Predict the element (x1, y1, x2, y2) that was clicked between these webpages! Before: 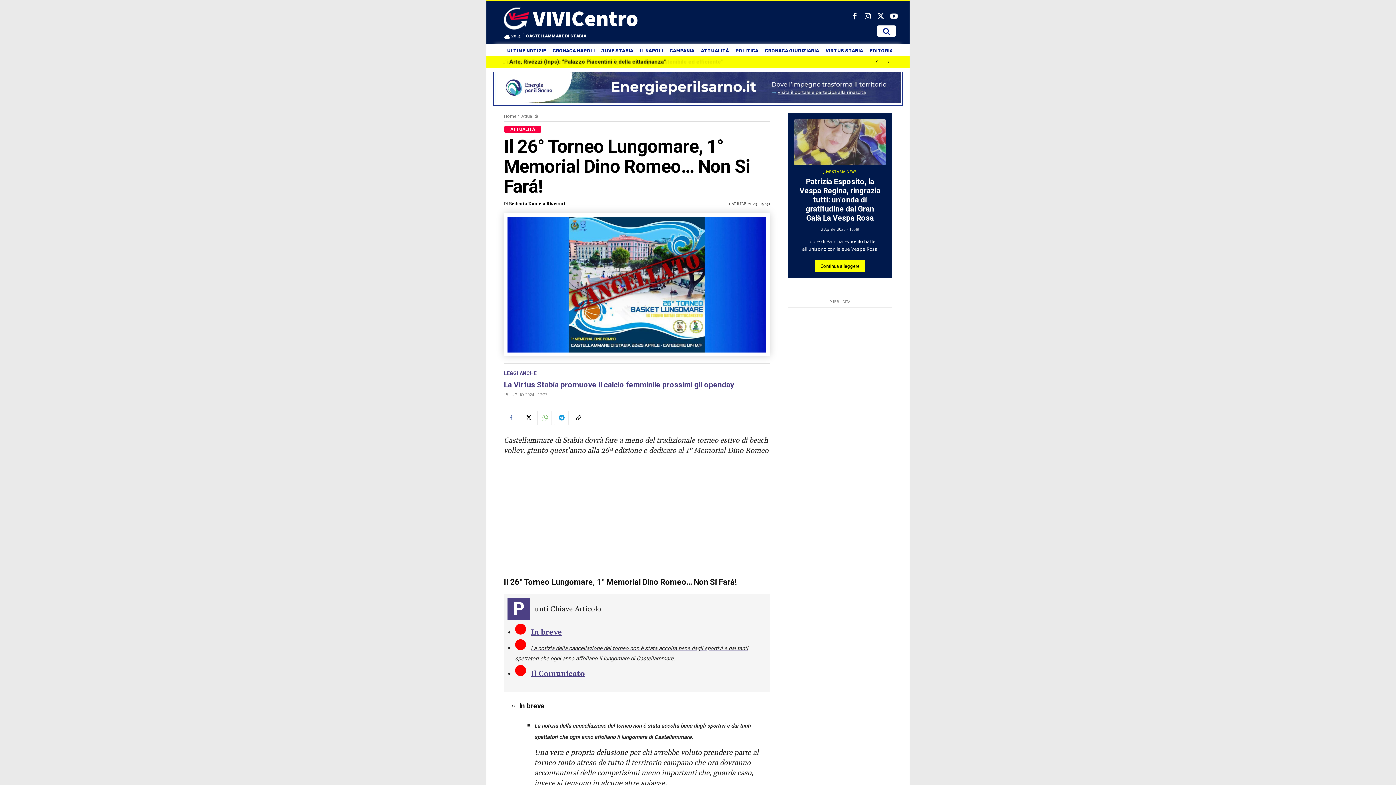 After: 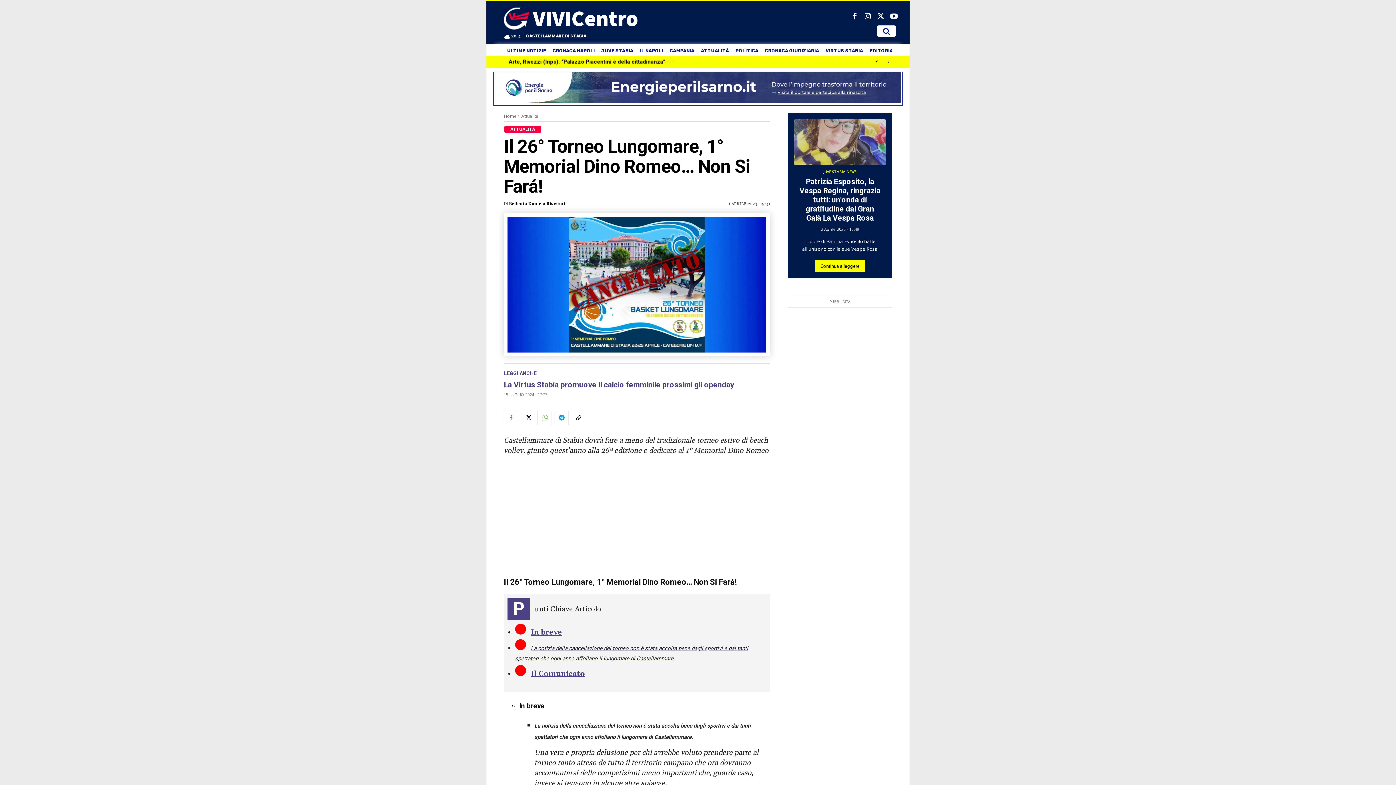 Action: bbox: (495, 98, 901, 104)